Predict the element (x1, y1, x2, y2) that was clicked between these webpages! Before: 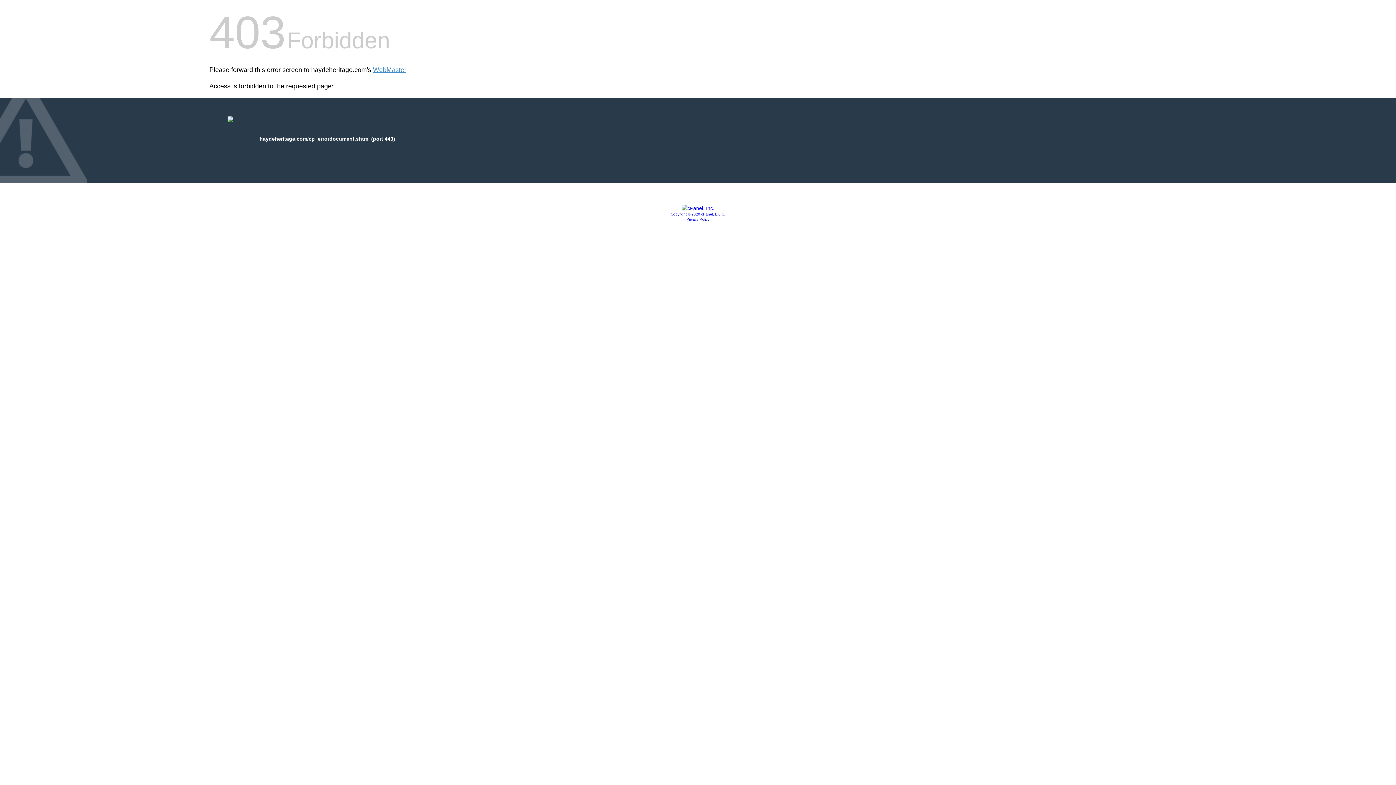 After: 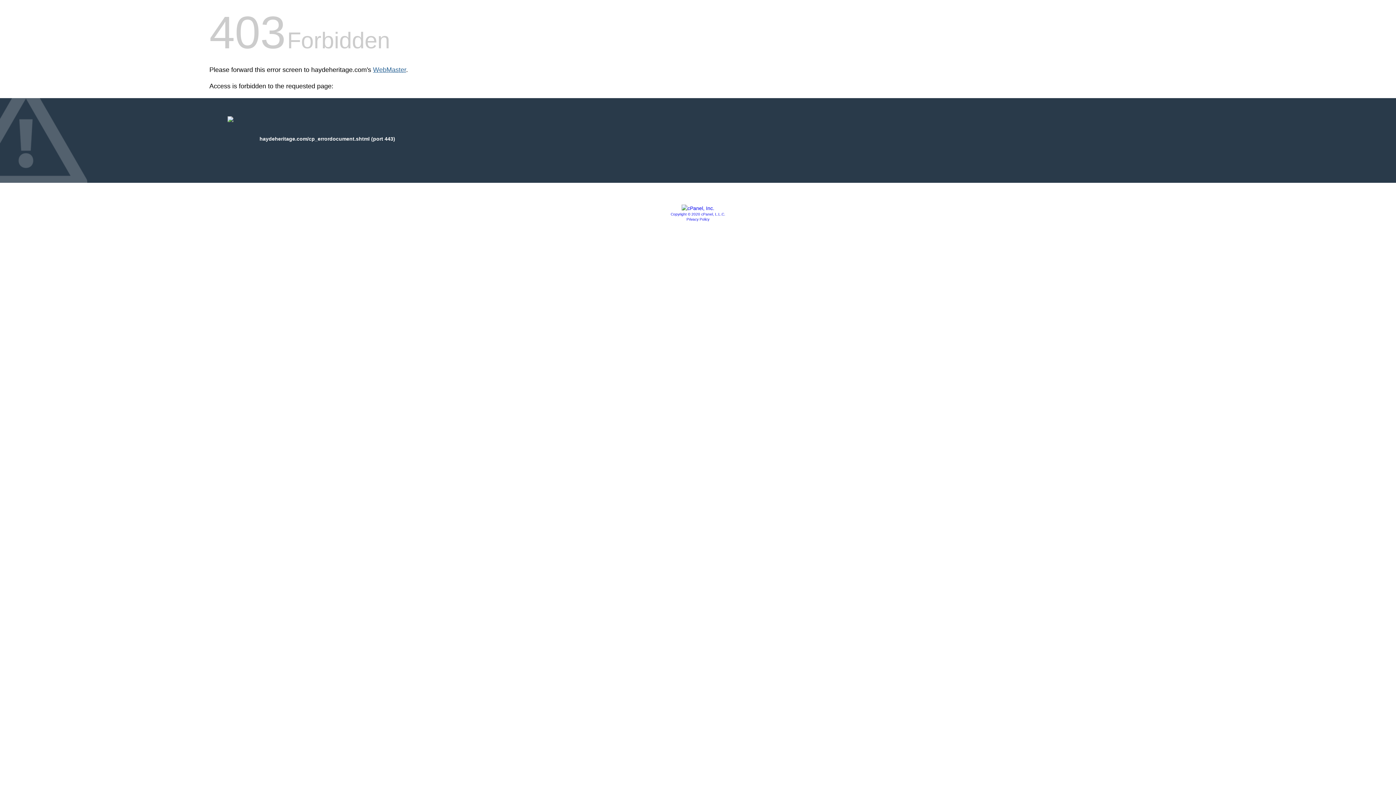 Action: label: WebMaster bbox: (373, 66, 406, 73)